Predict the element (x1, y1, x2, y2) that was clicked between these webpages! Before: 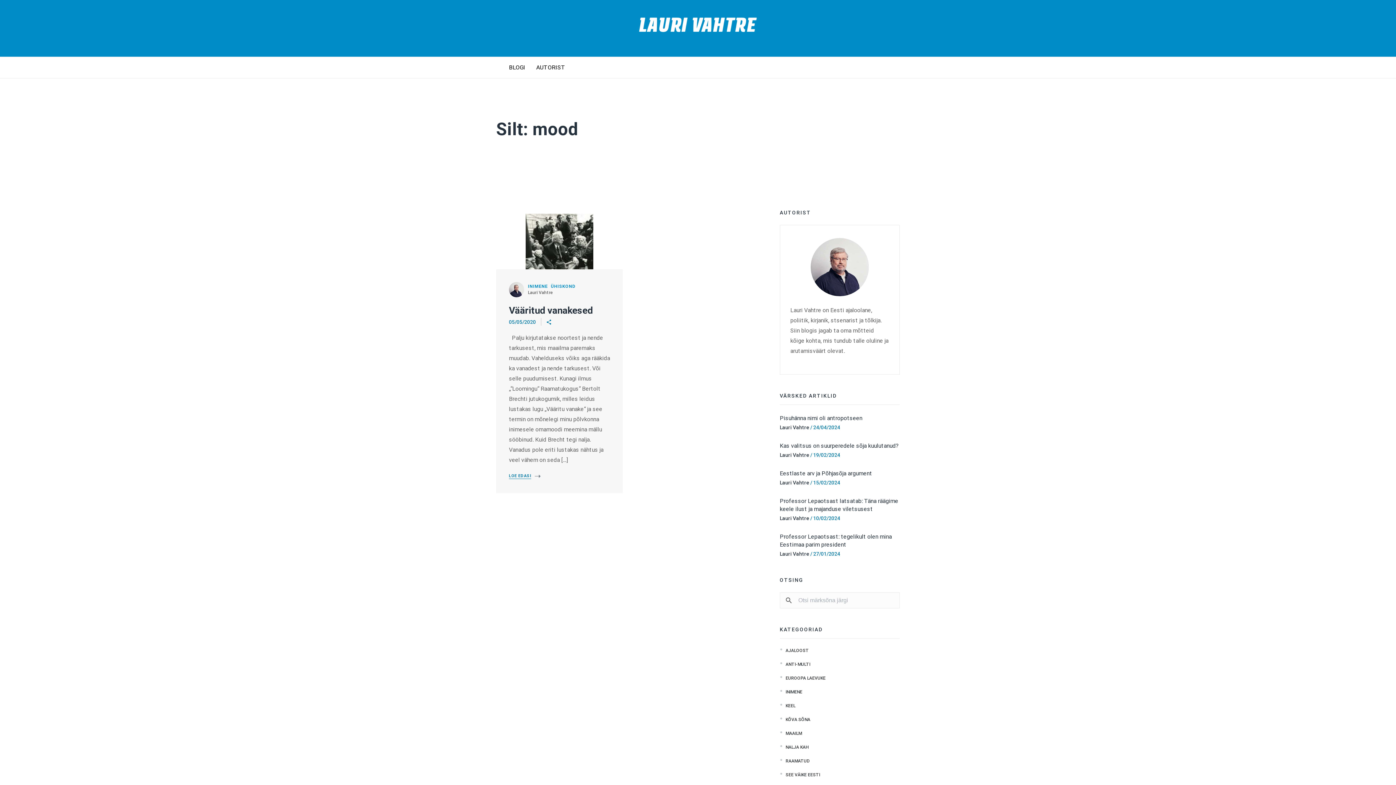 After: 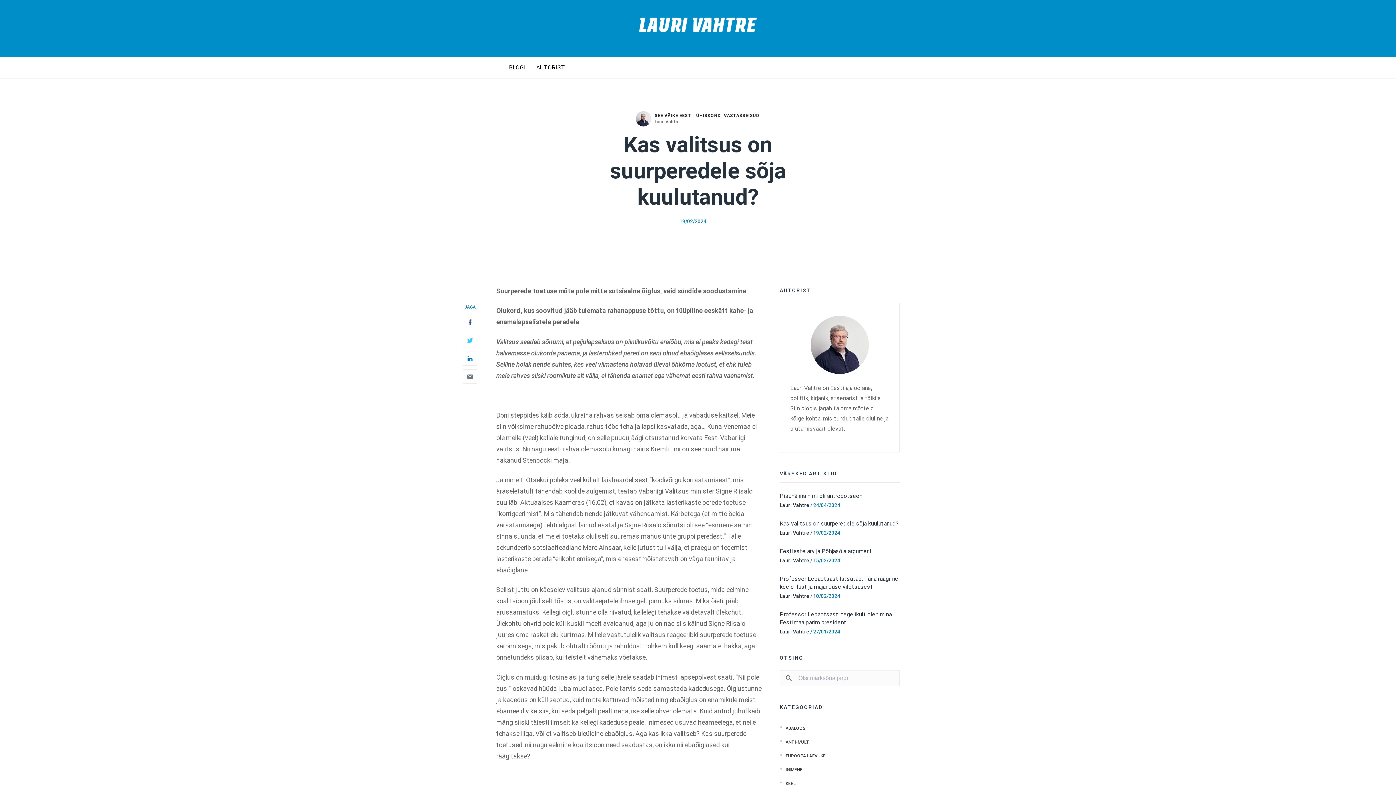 Action: bbox: (780, 442, 900, 450) label: Kas valitsus on suurperedele sõja kuulutanud?